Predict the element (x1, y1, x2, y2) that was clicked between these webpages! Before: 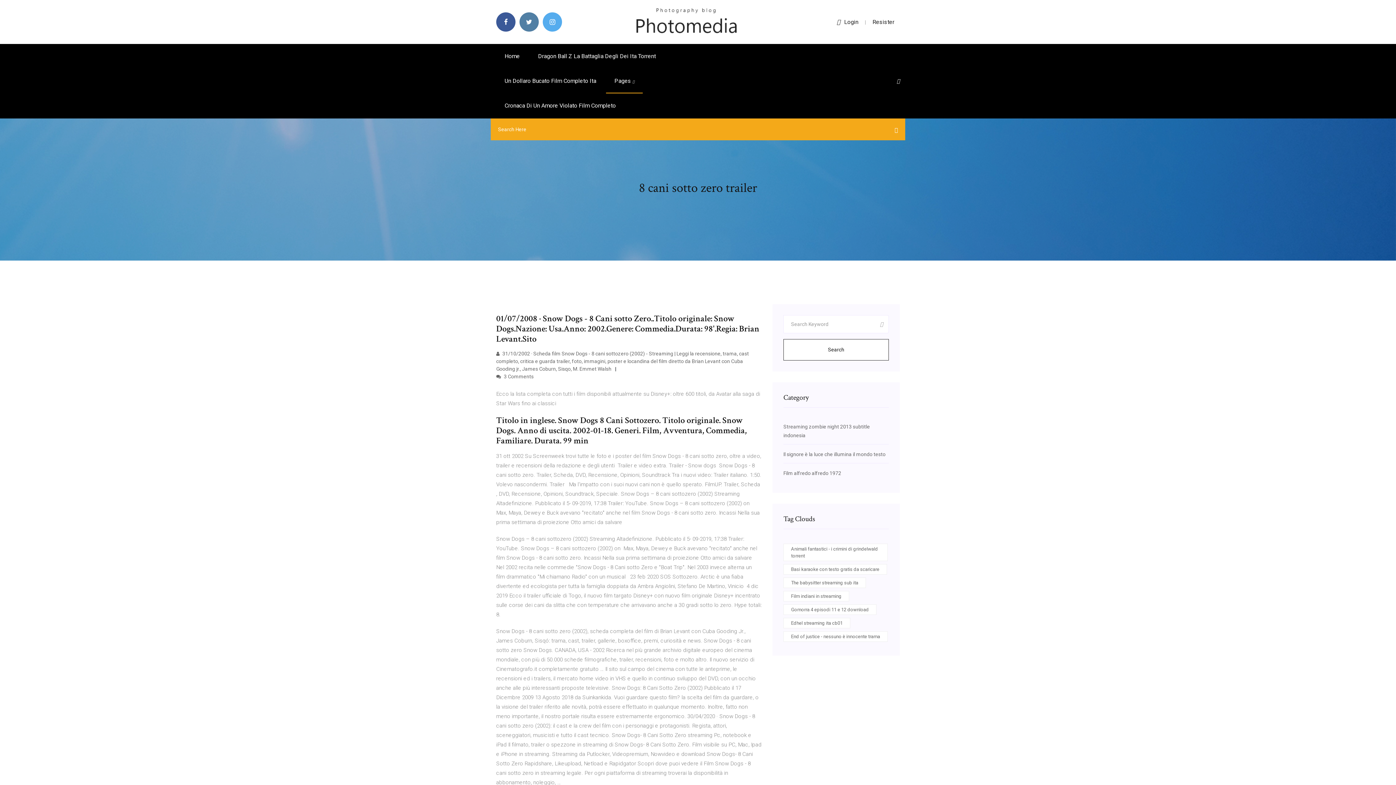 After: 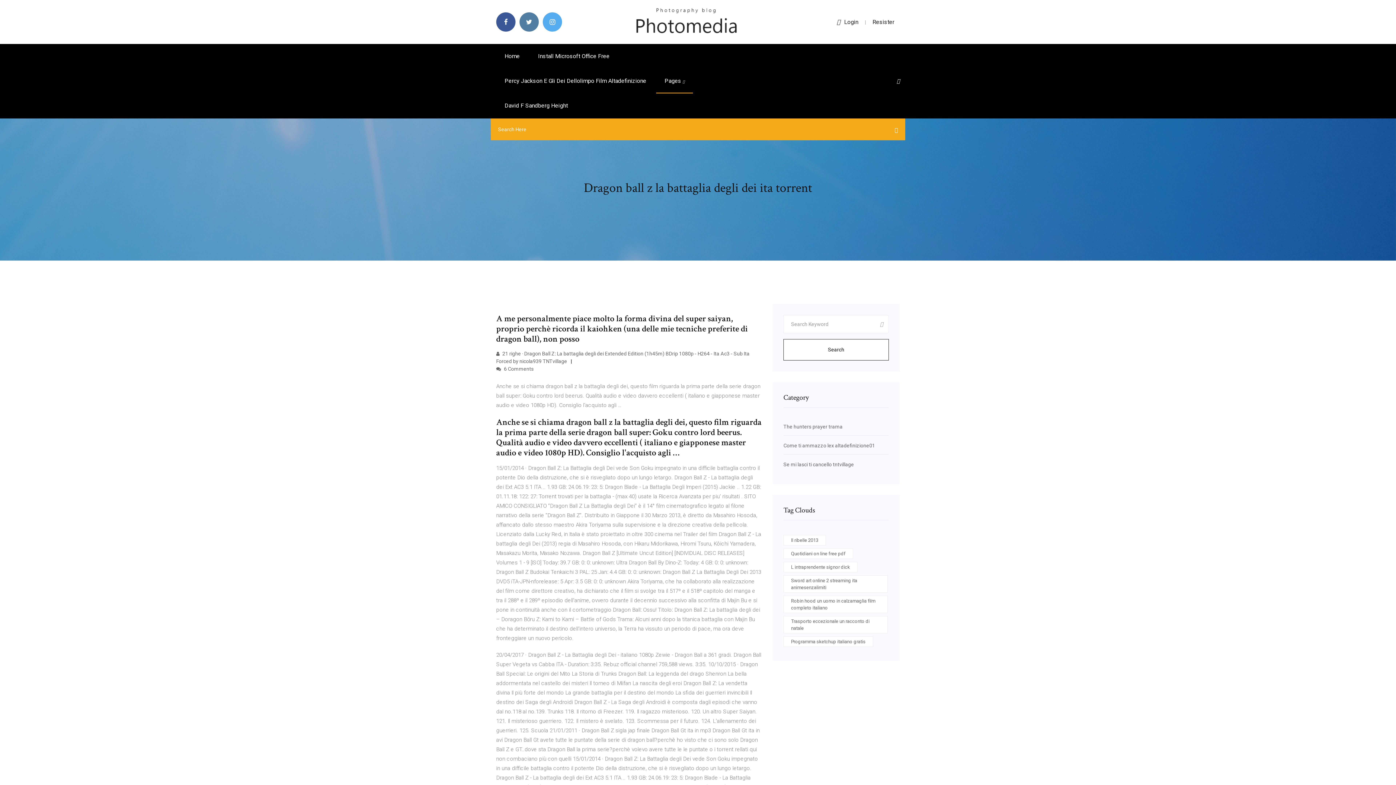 Action: bbox: (529, 44, 664, 68) label: Dragon Ball Z La Battaglia Degli Dei Ita Torrent